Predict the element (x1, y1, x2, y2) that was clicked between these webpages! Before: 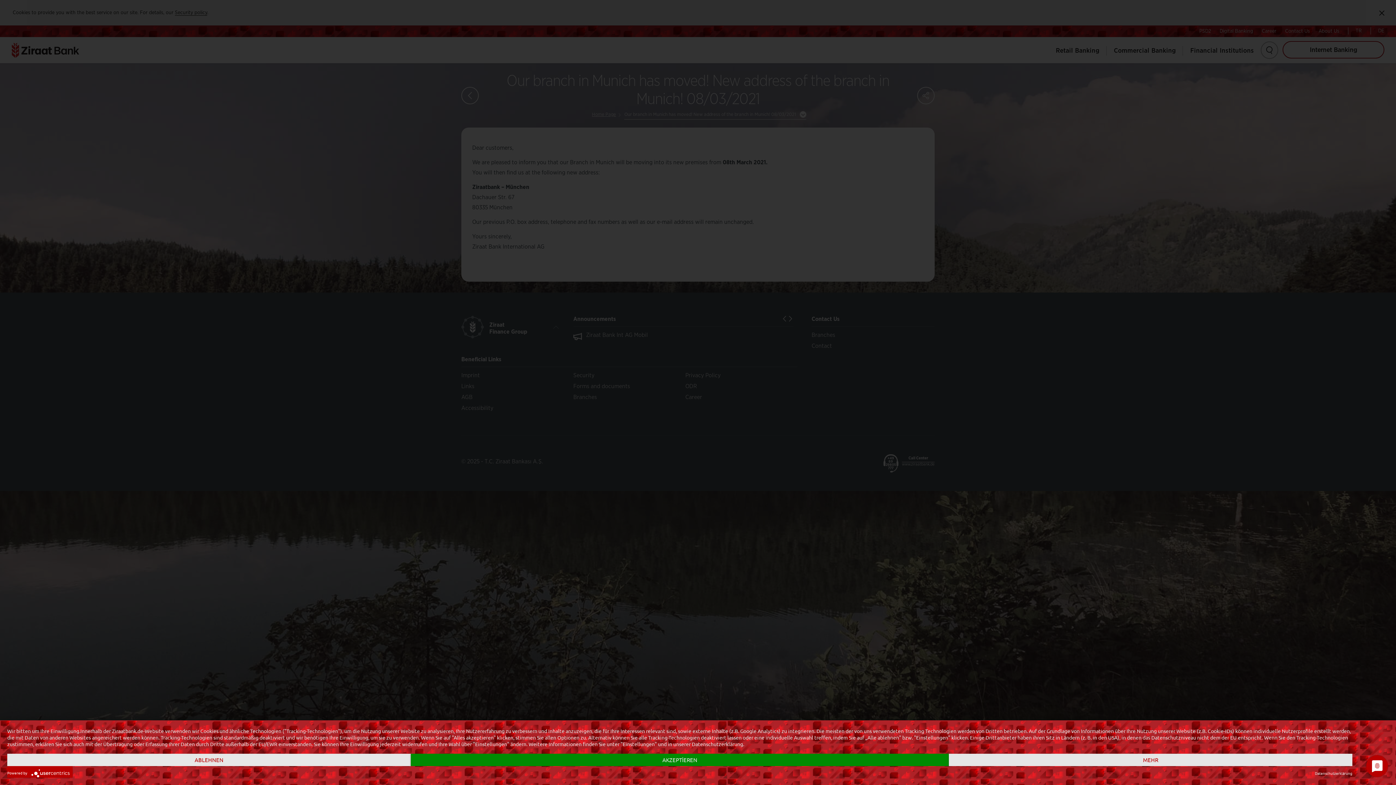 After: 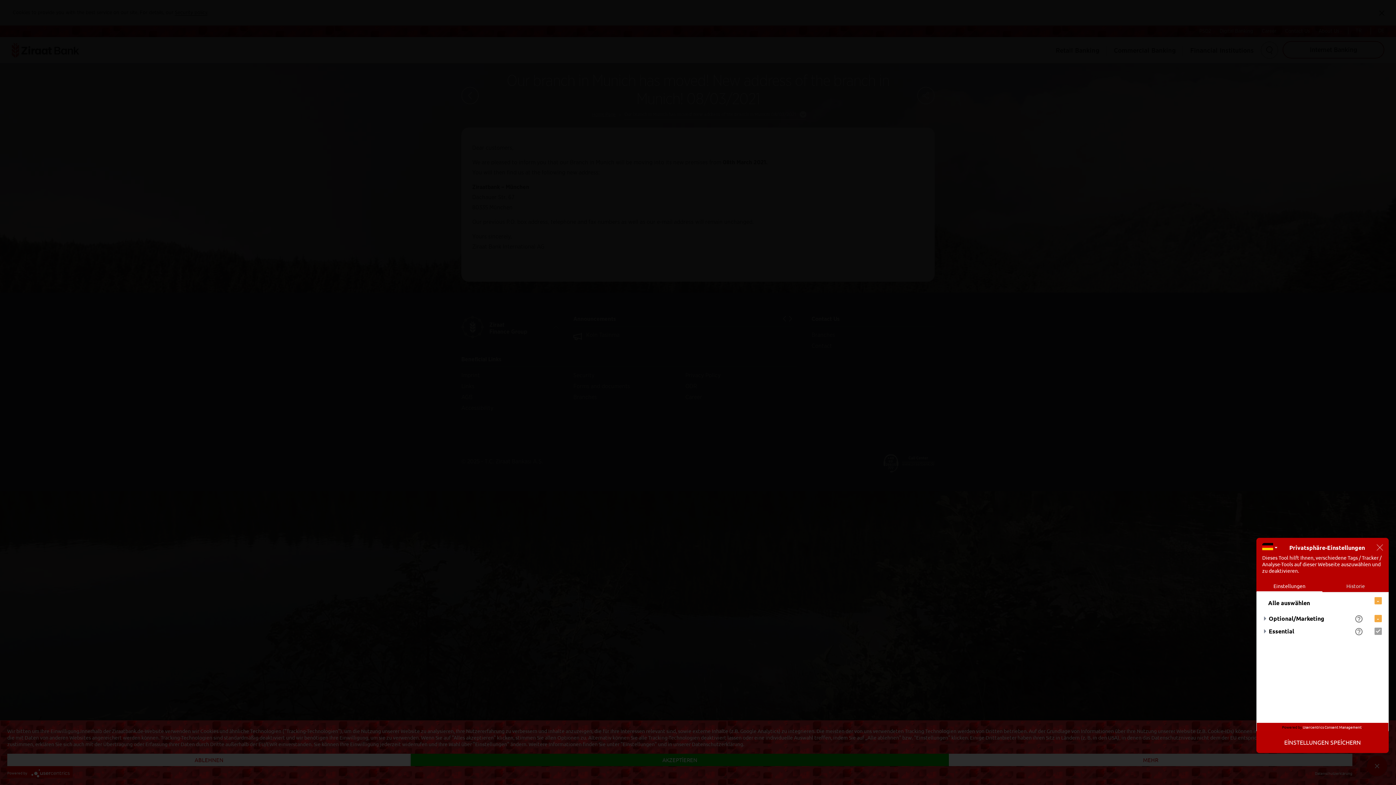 Action: label: MEHR bbox: (949, 754, 1352, 766)